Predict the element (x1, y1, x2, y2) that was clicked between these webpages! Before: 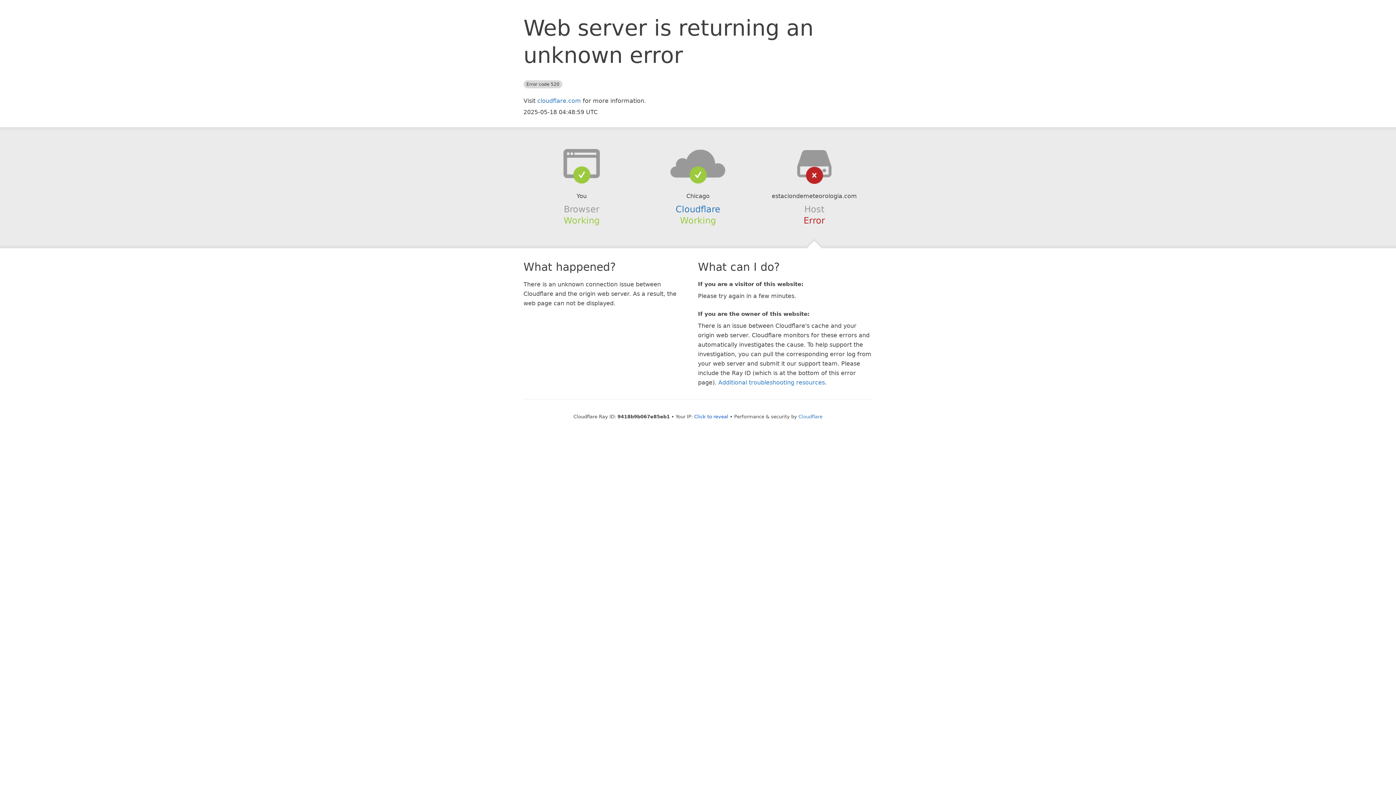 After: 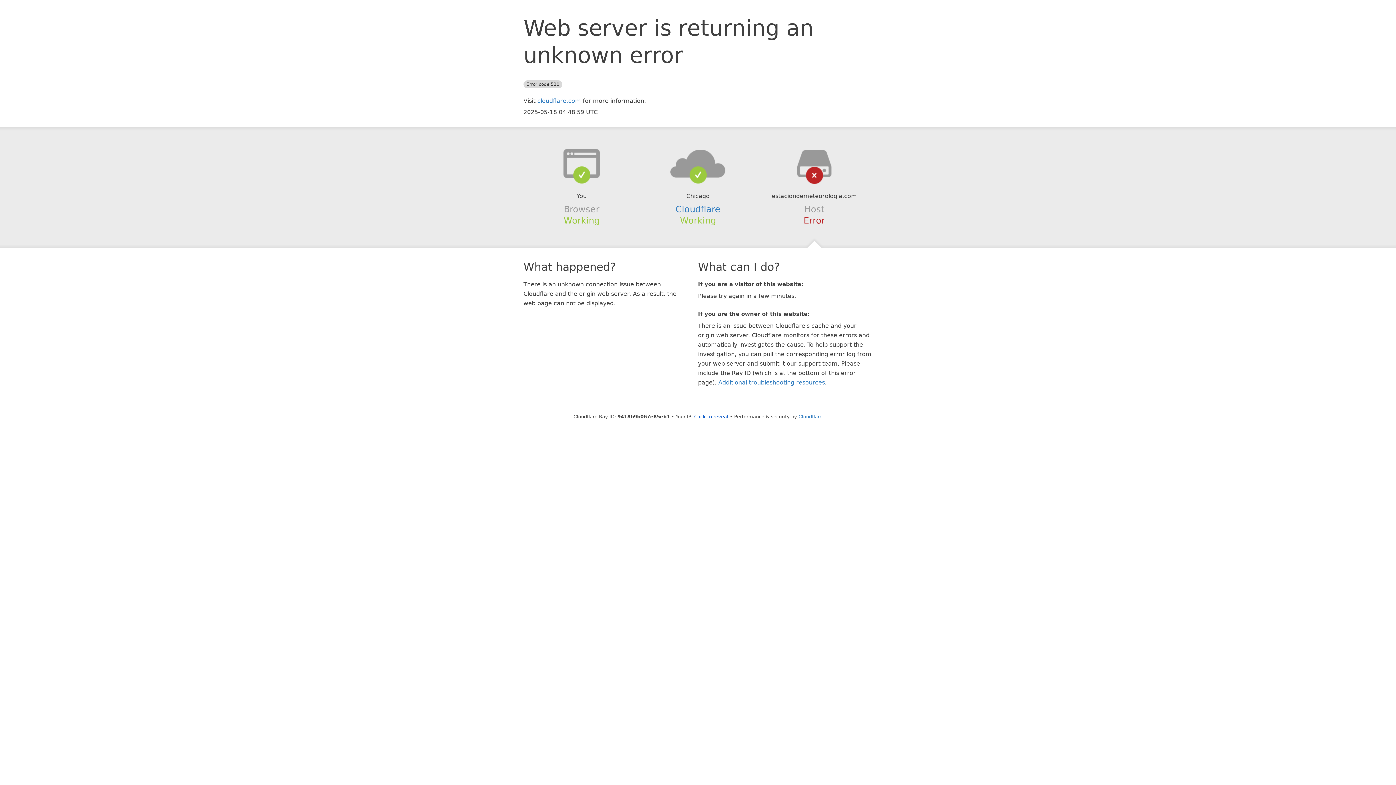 Action: bbox: (639, 148, 756, 178)